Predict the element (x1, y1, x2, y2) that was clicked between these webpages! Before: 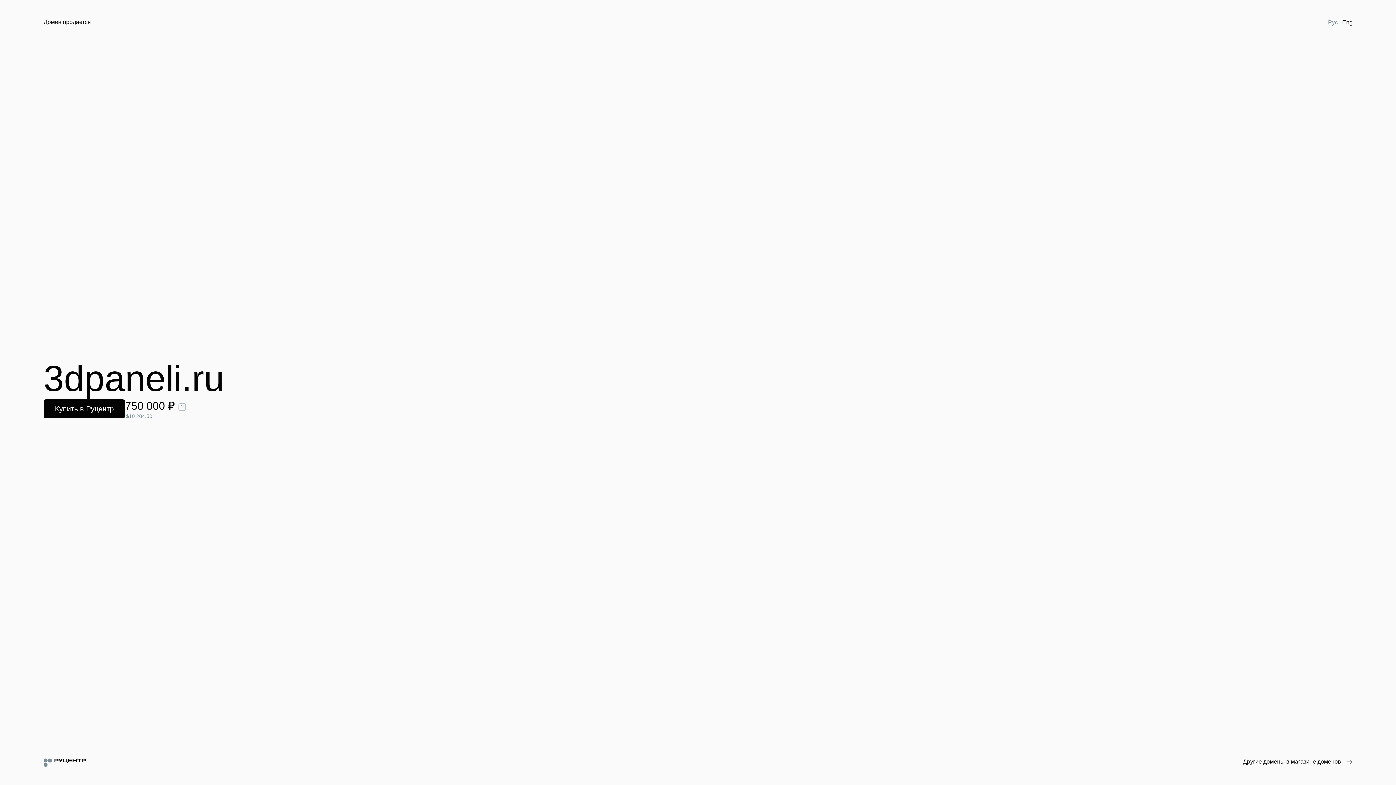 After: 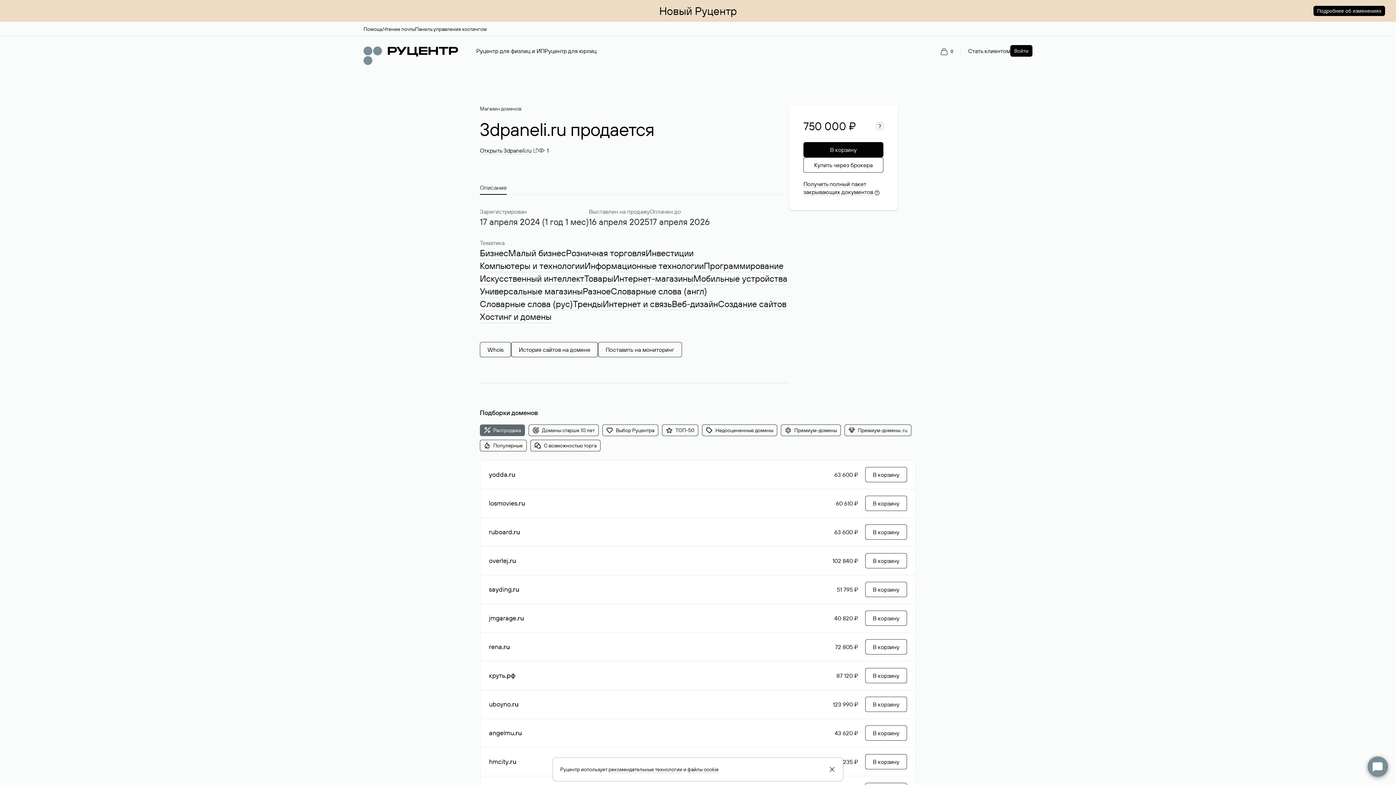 Action: label: Купить в Руцентр bbox: (43, 399, 125, 418)